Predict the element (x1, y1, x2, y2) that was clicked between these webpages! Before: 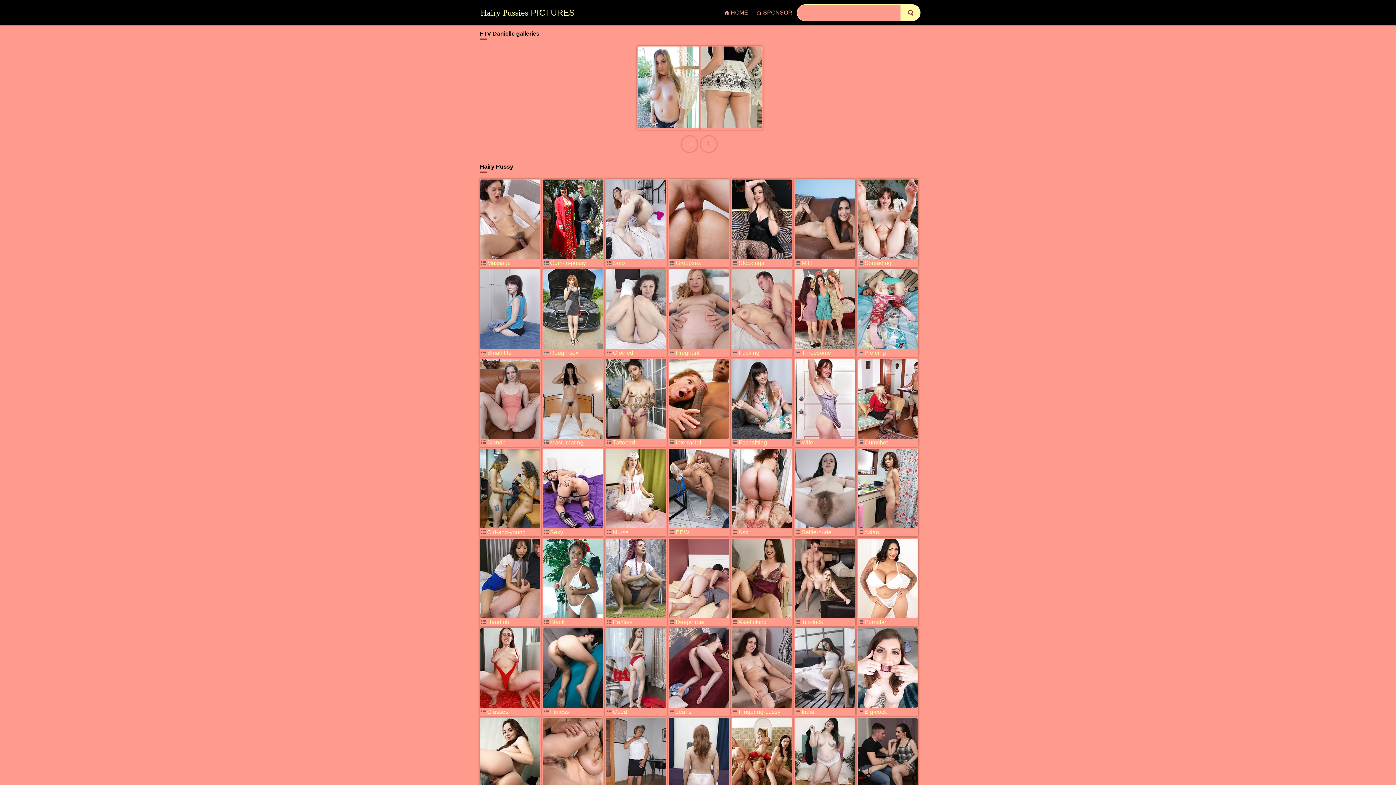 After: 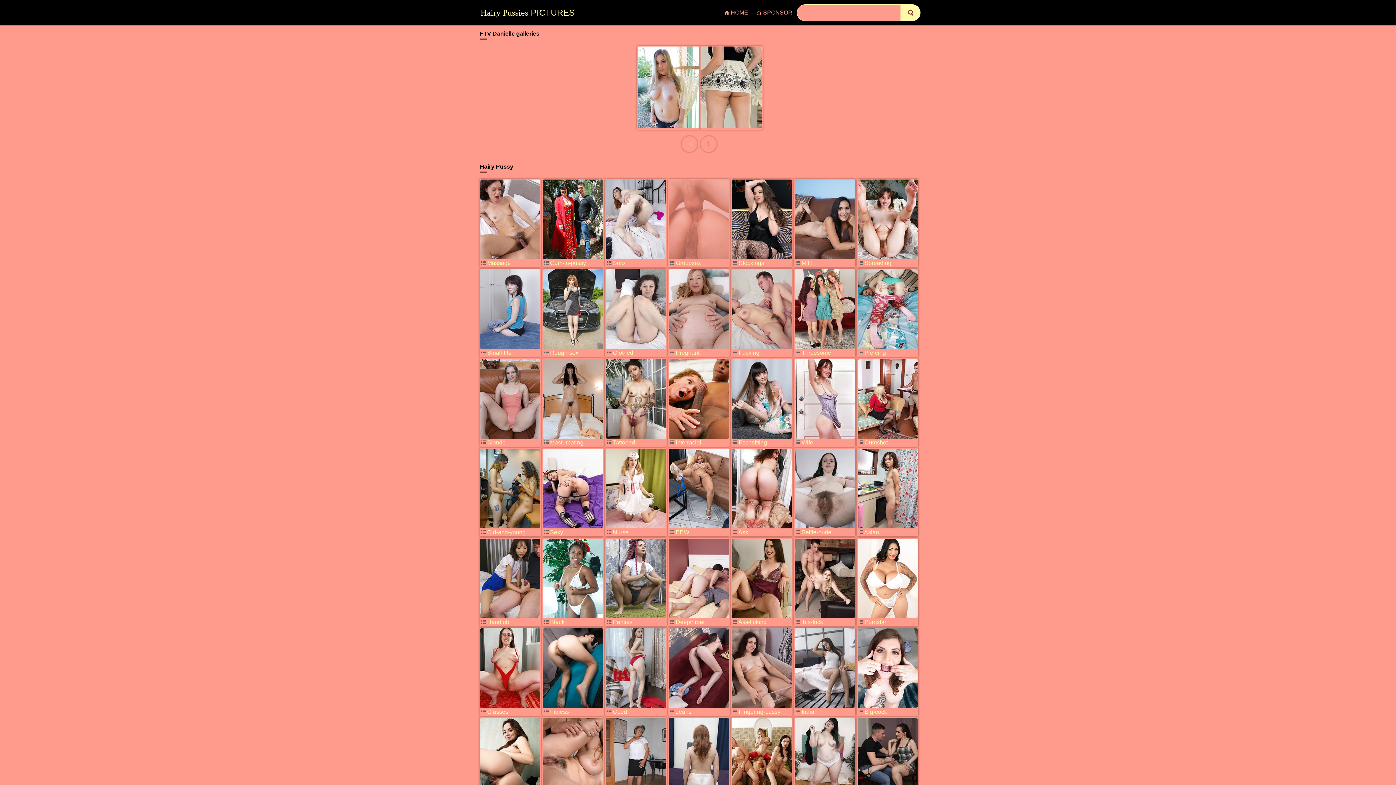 Action: bbox: (668, 178, 729, 267) label:  Groupsex